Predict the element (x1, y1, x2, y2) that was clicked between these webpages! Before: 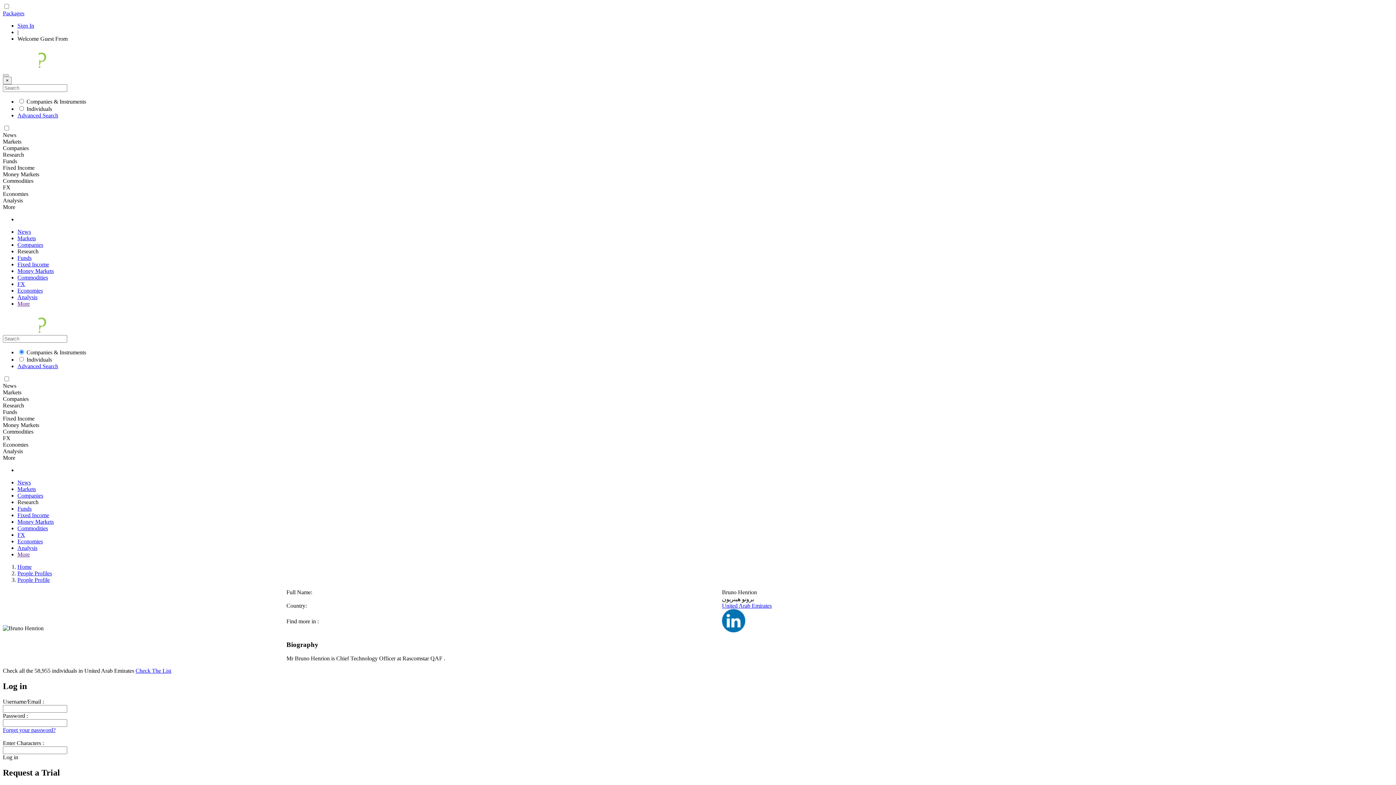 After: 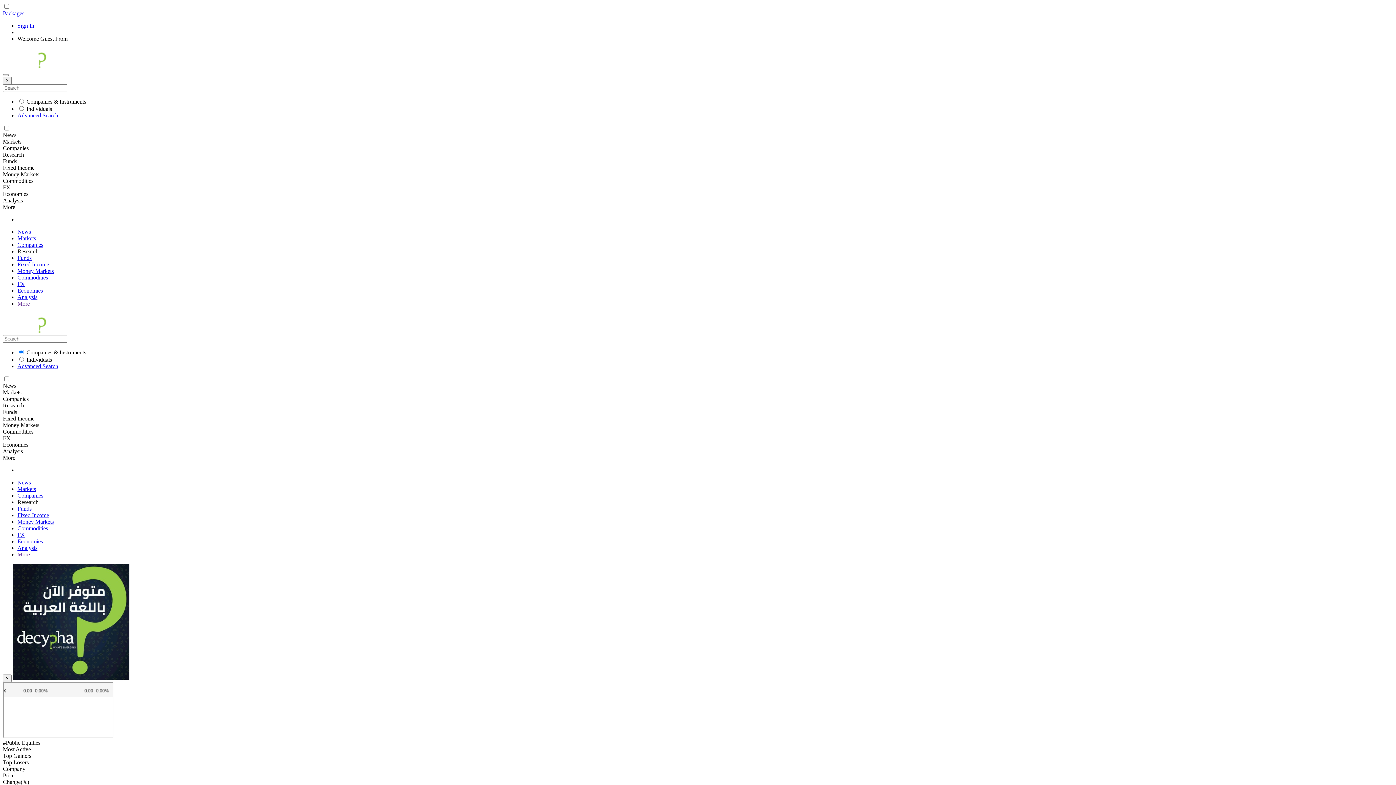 Action: bbox: (2, 328, 80, 334)